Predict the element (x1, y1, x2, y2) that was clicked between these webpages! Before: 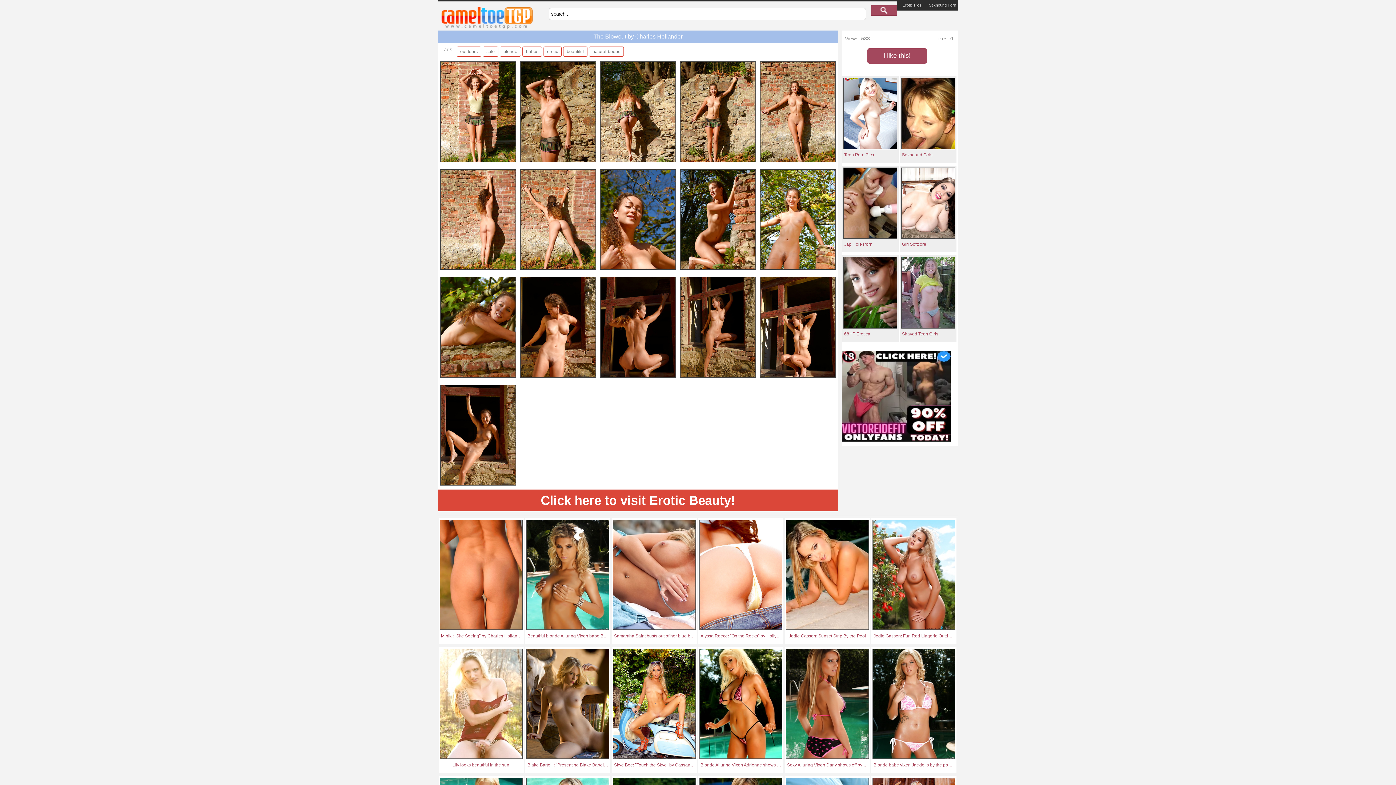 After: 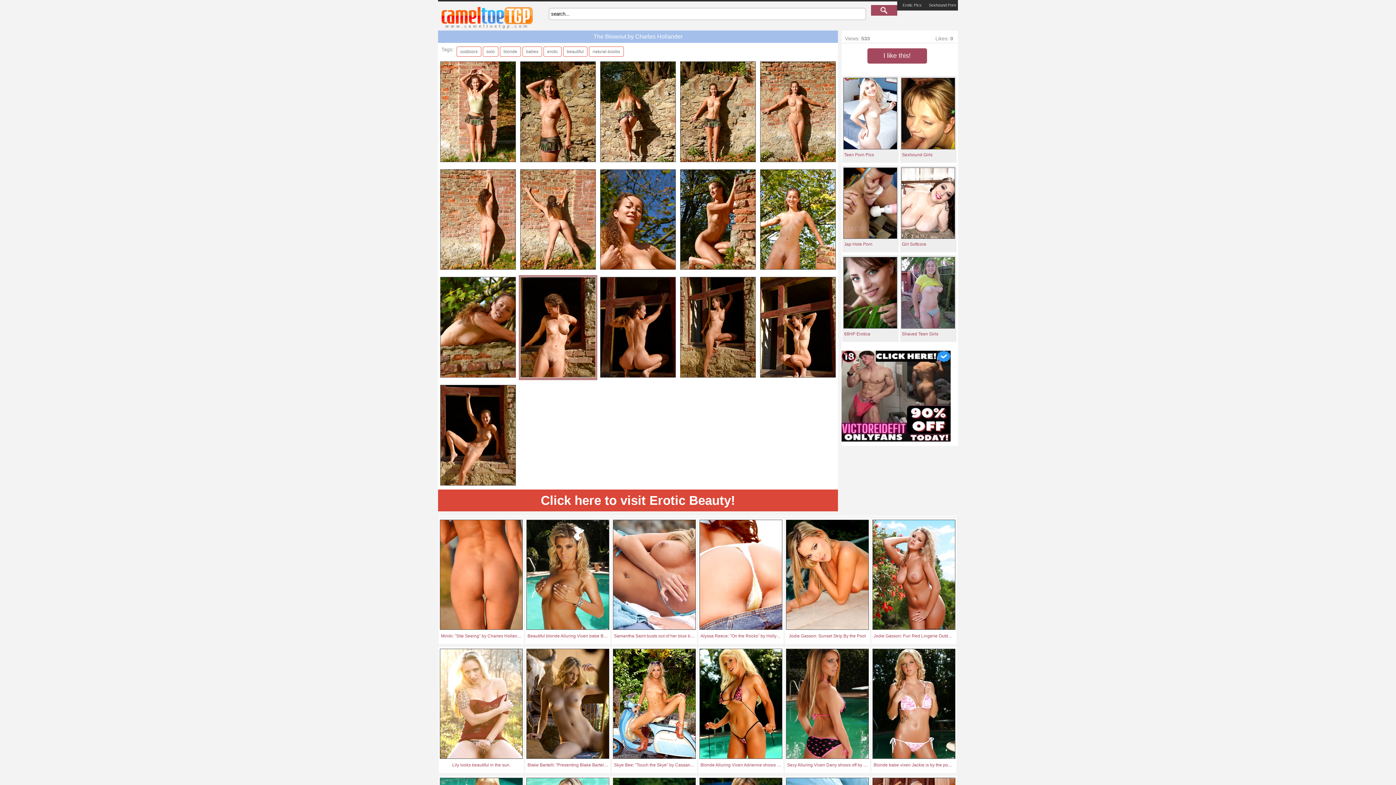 Action: bbox: (518, 275, 597, 380)